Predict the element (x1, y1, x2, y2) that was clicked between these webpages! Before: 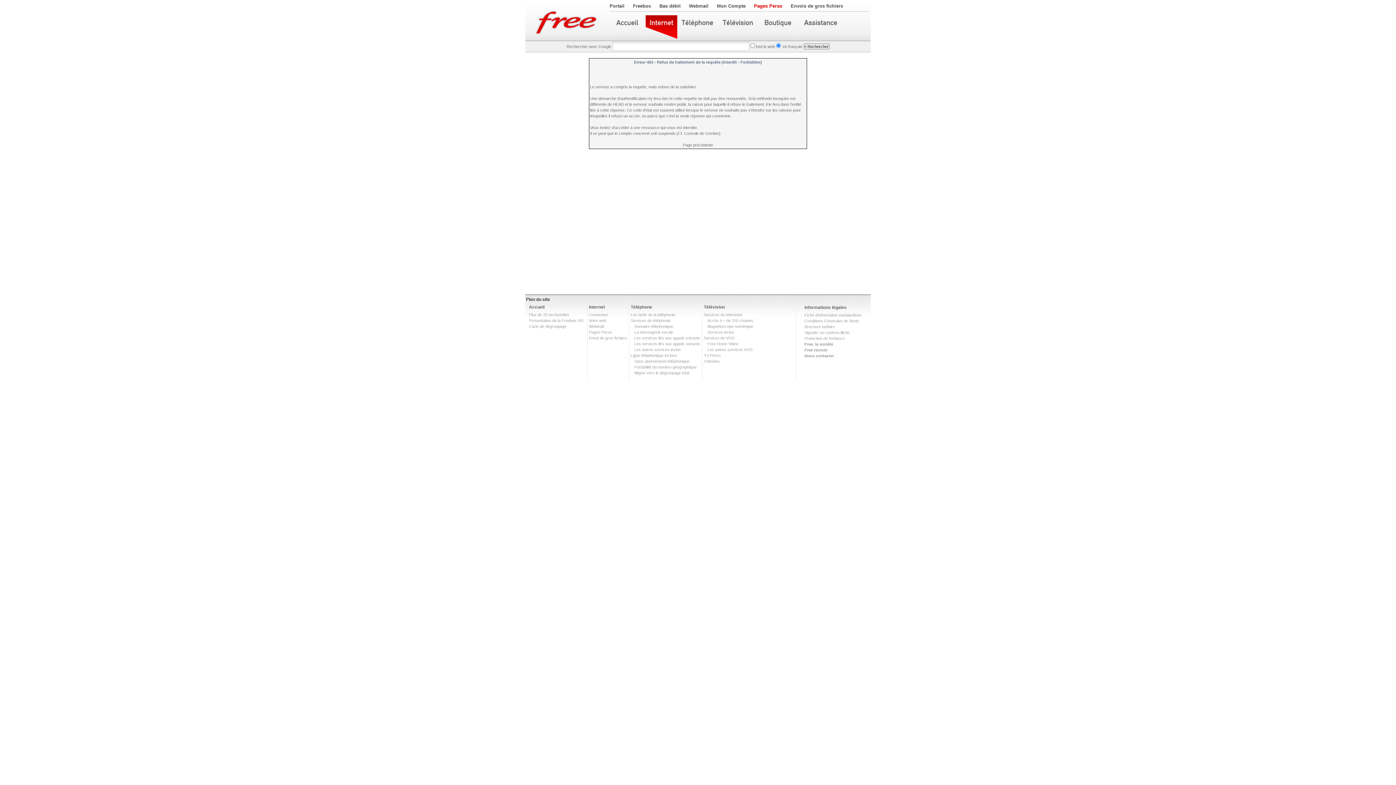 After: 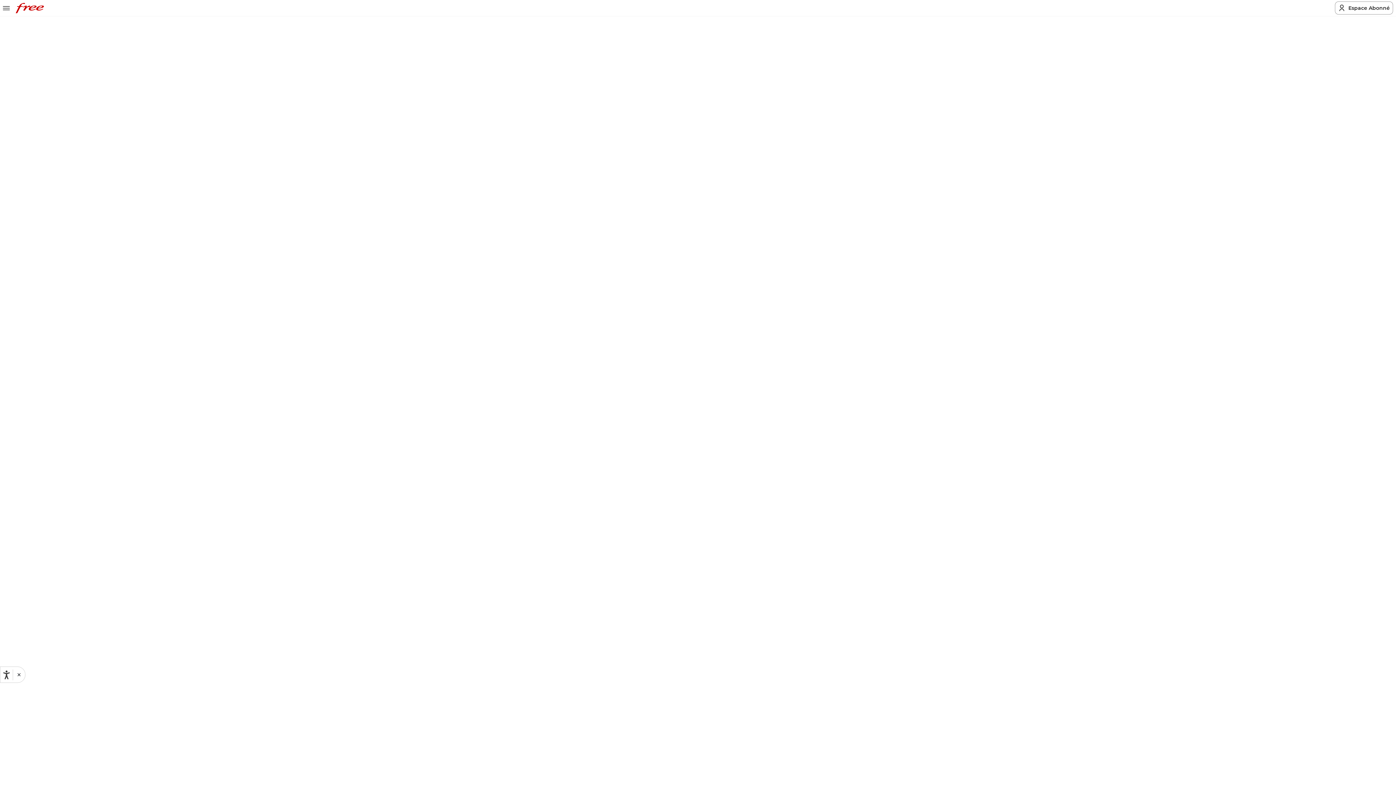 Action: bbox: (630, 353, 677, 357) label: Ligne téléphonique incluse